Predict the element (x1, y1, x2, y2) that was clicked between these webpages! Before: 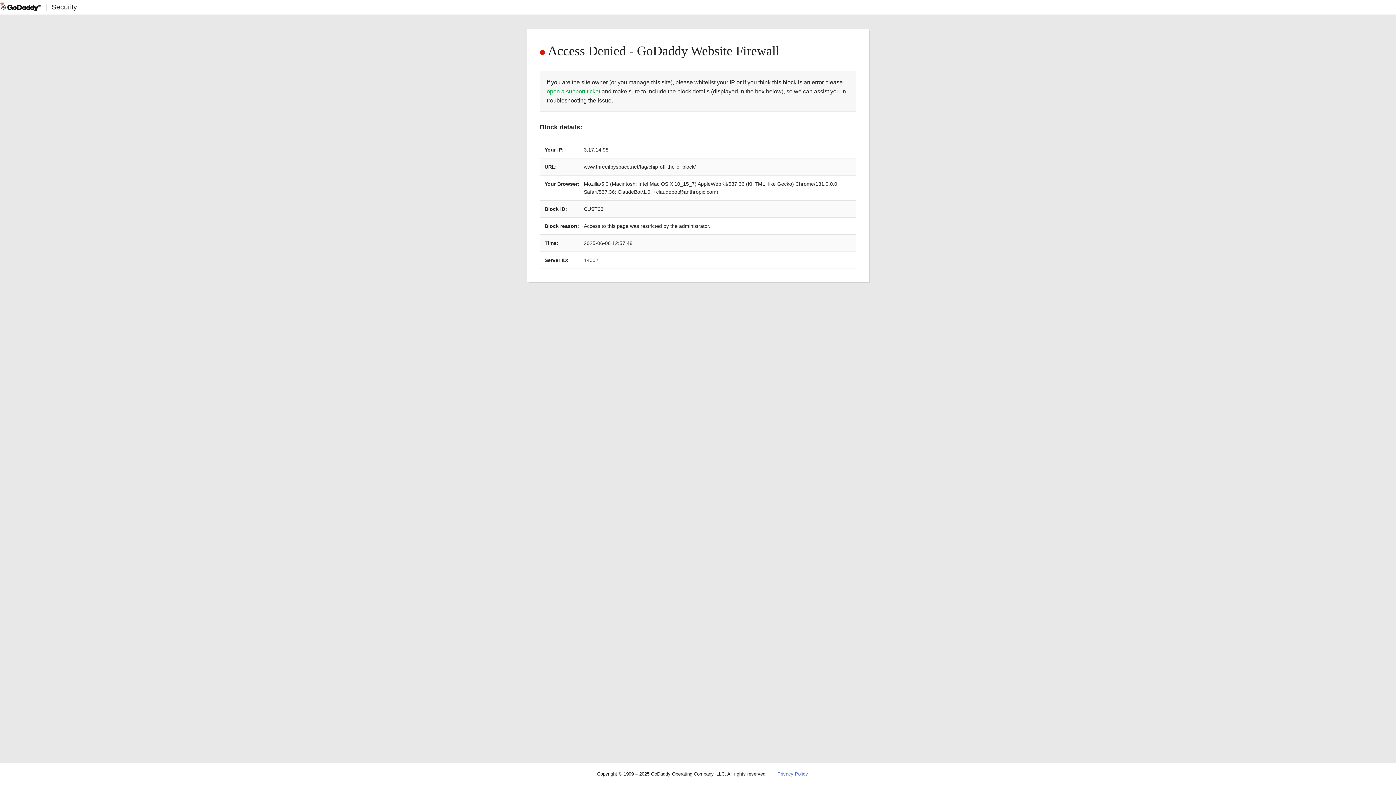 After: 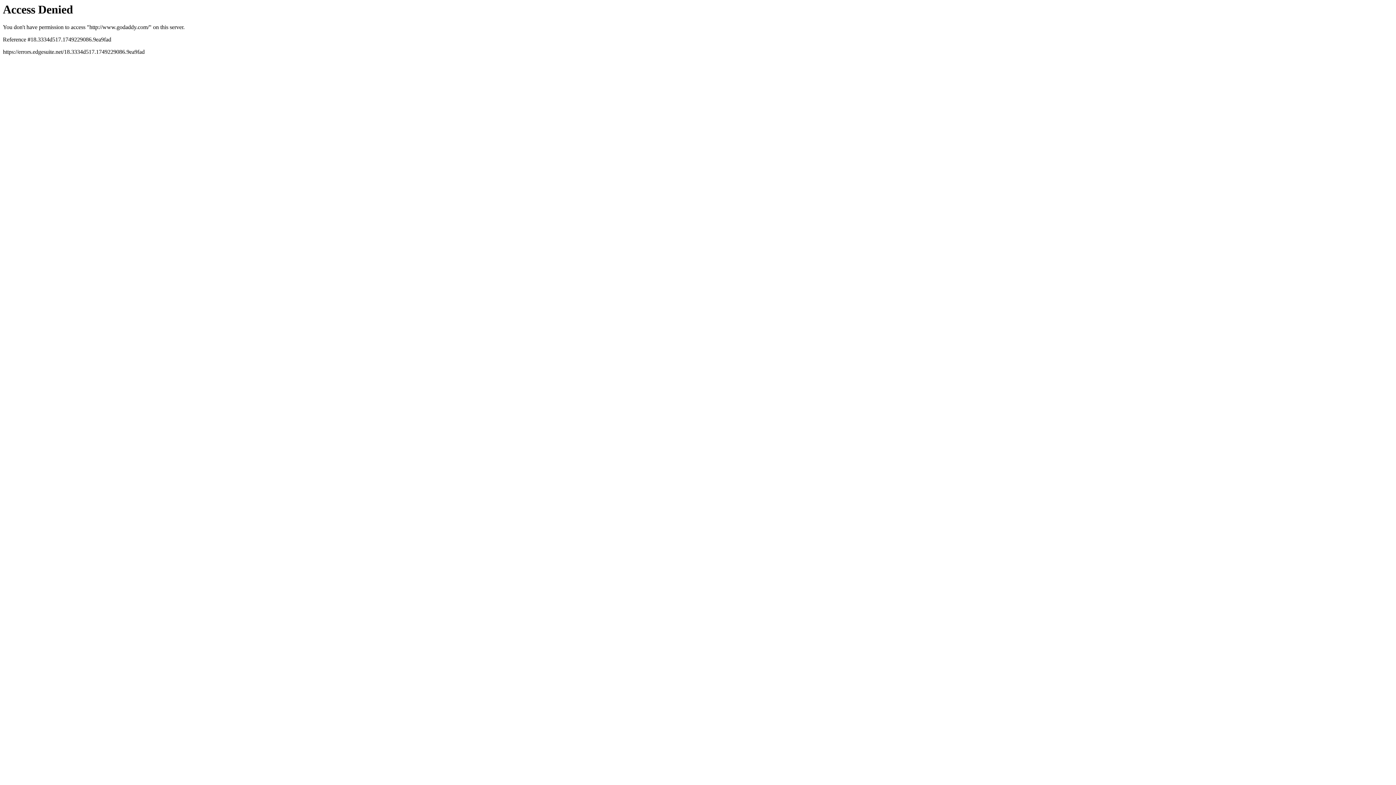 Action: bbox: (0, 2, 40, 11)